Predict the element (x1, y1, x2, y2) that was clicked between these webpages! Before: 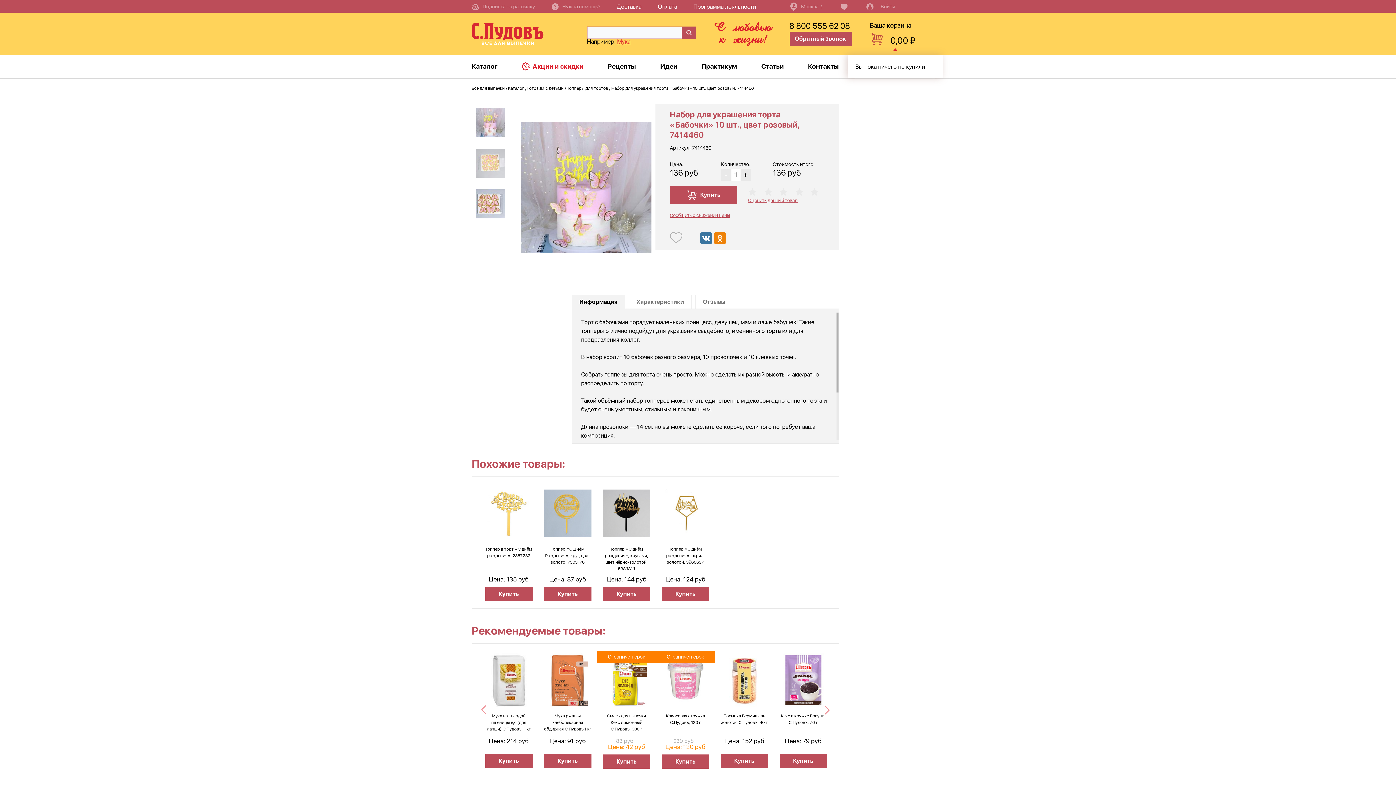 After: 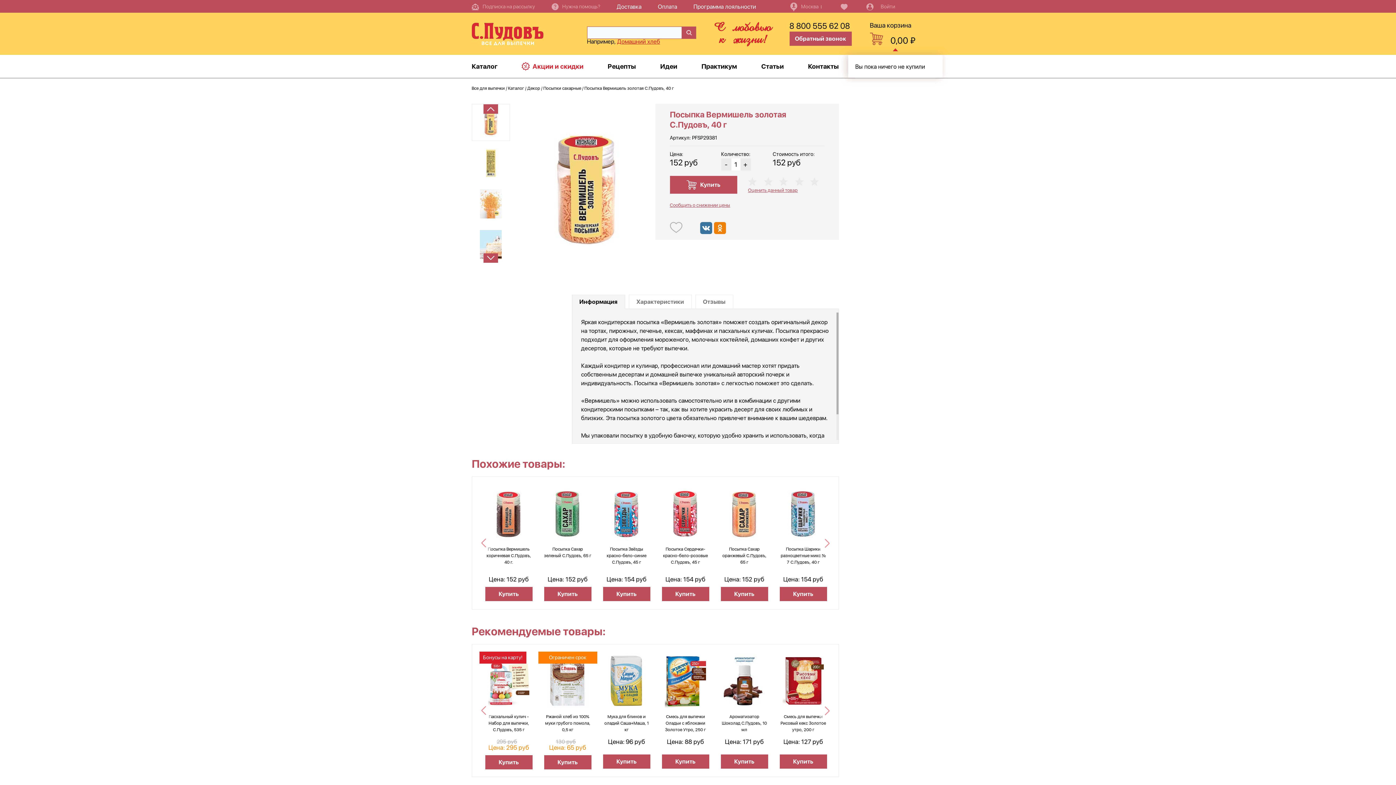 Action: bbox: (720, 713, 768, 738) label: Посыпка Вермишель золотая С.Пудовъ, 40 г